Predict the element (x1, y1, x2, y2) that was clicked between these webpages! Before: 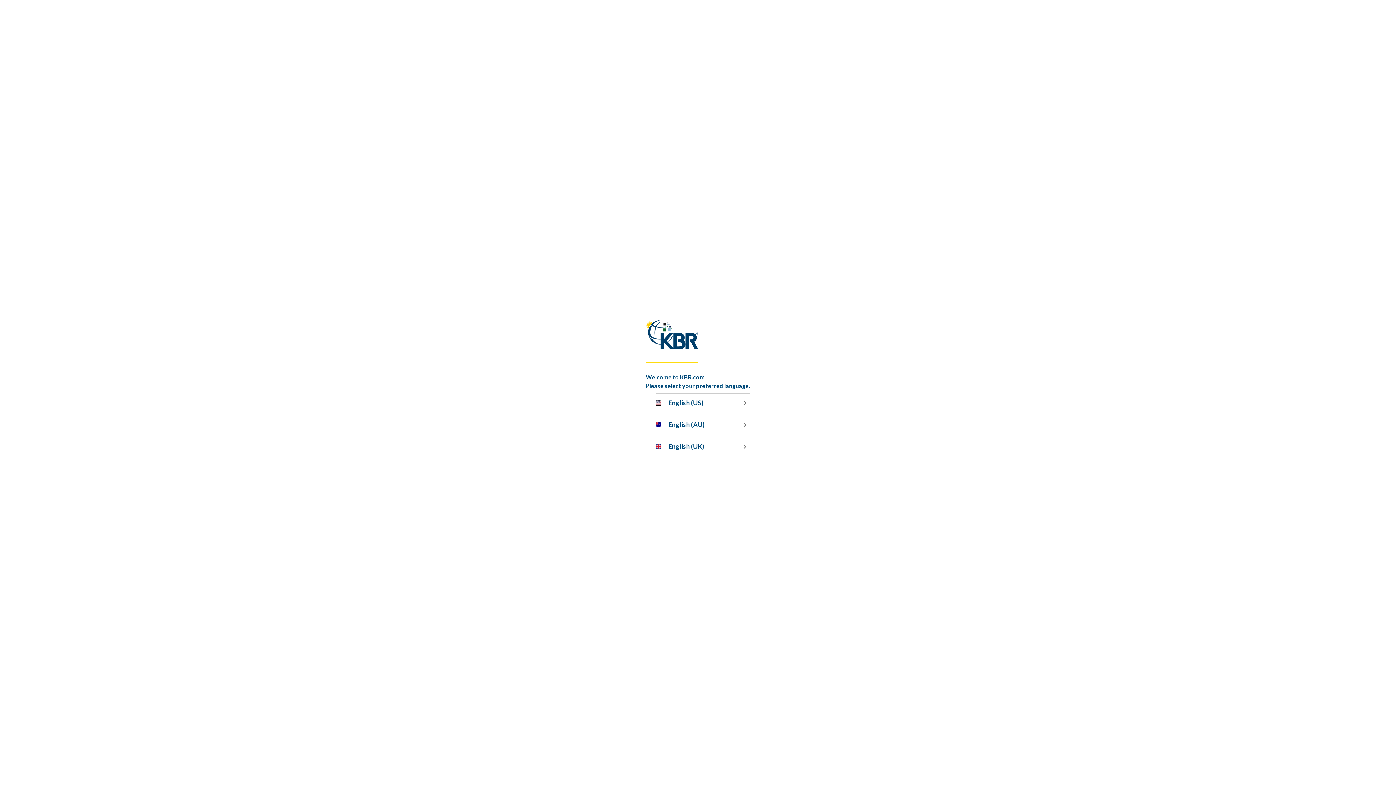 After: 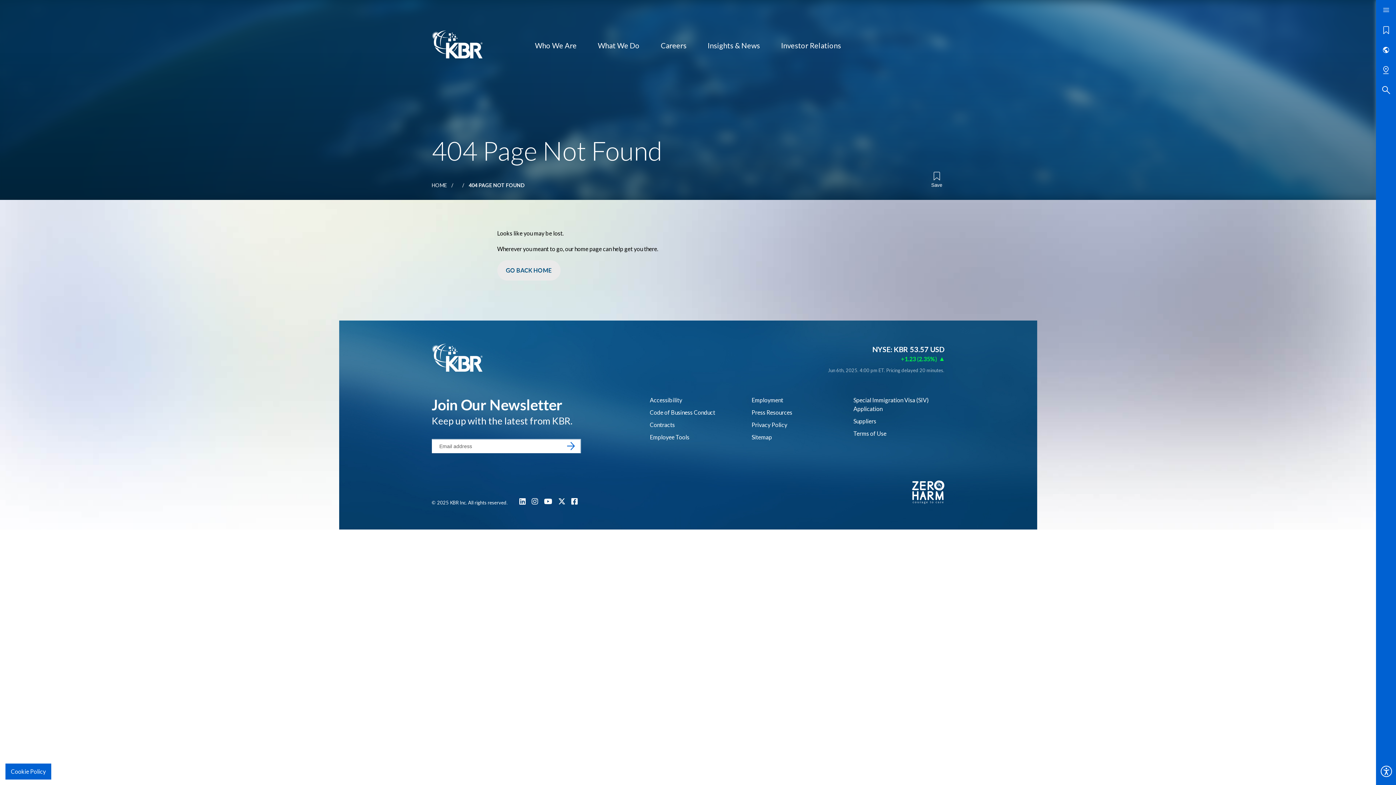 Action: bbox: (655, 415, 750, 434) label: English (AU)